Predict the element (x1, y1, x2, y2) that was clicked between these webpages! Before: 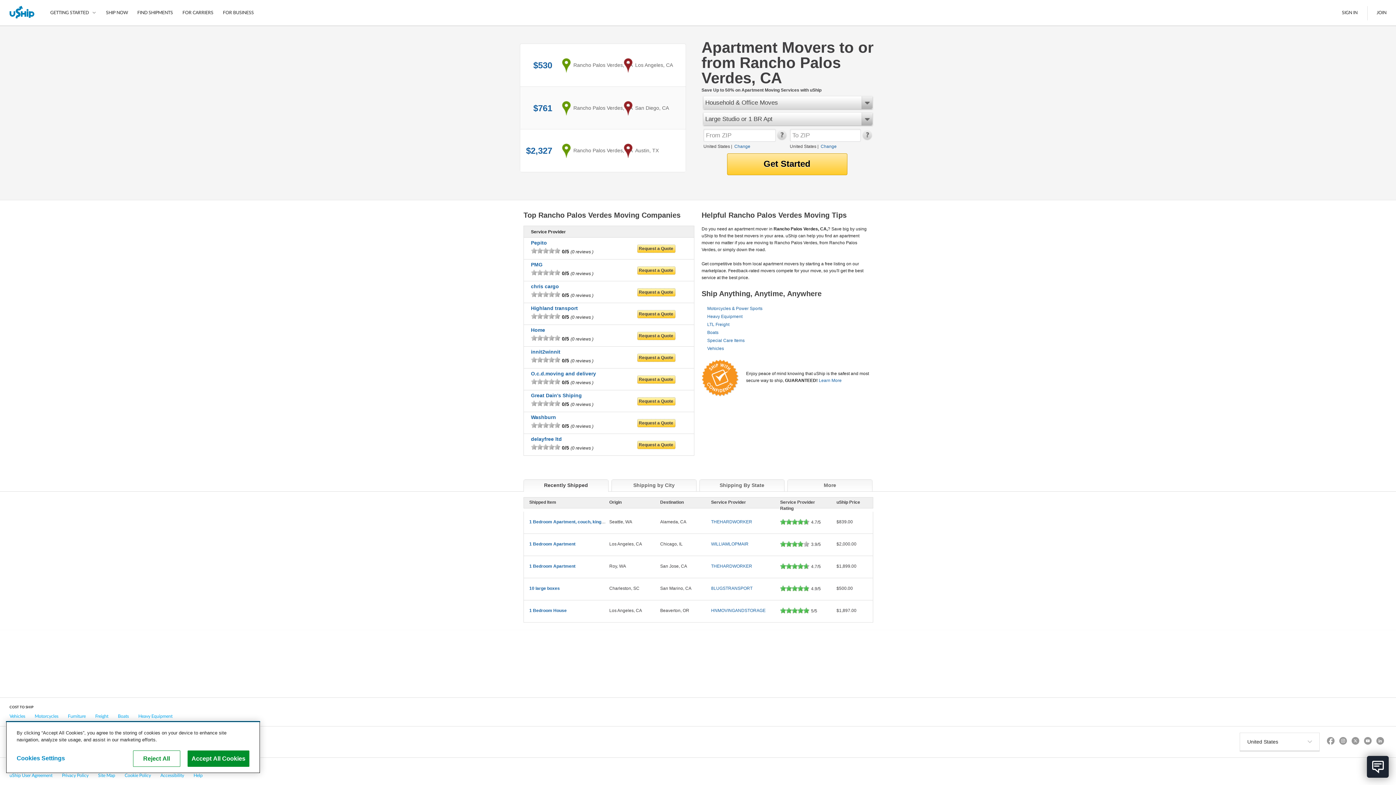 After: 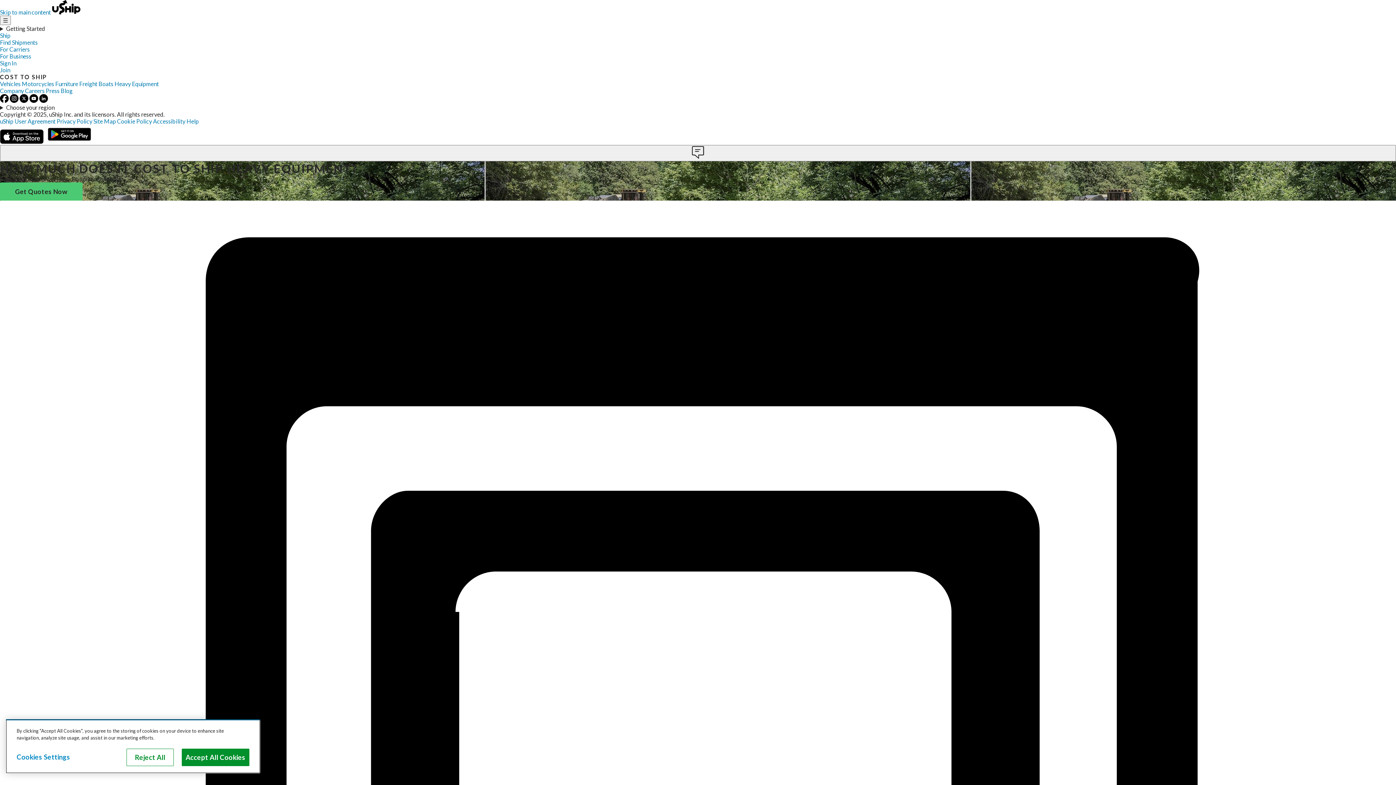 Action: label: Heavy Equipment bbox: (133, 710, 177, 726)